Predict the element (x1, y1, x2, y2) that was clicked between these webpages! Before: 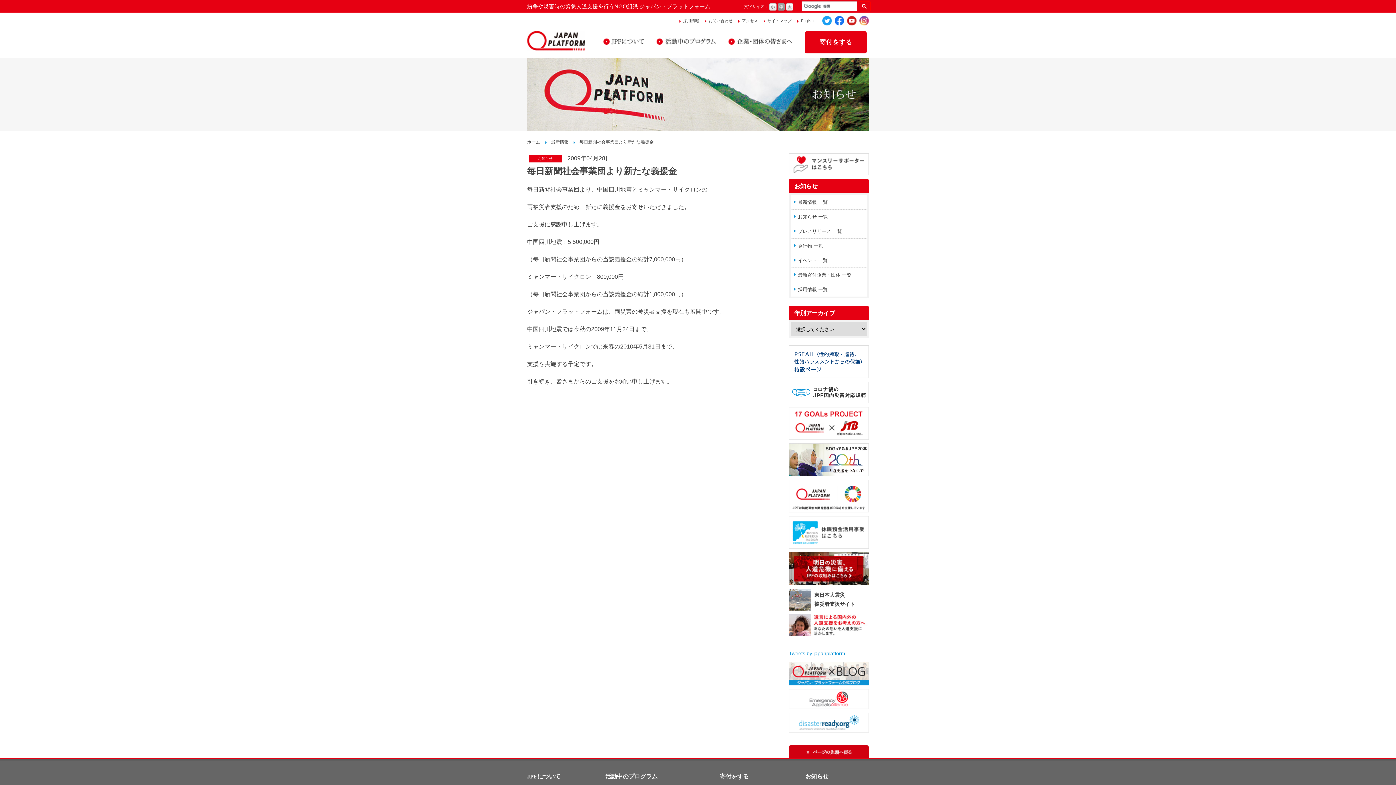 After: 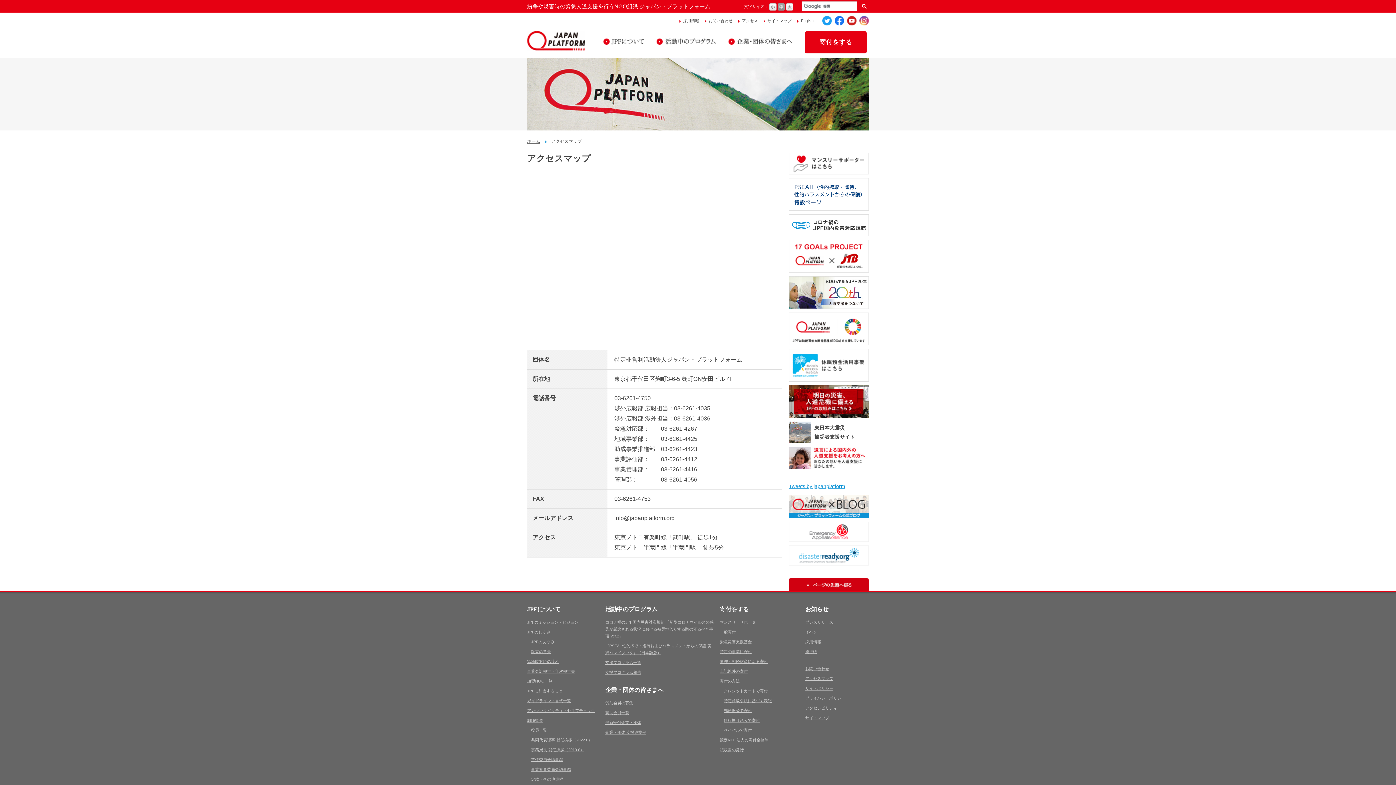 Action: bbox: (742, 18, 758, 22) label: アクセス